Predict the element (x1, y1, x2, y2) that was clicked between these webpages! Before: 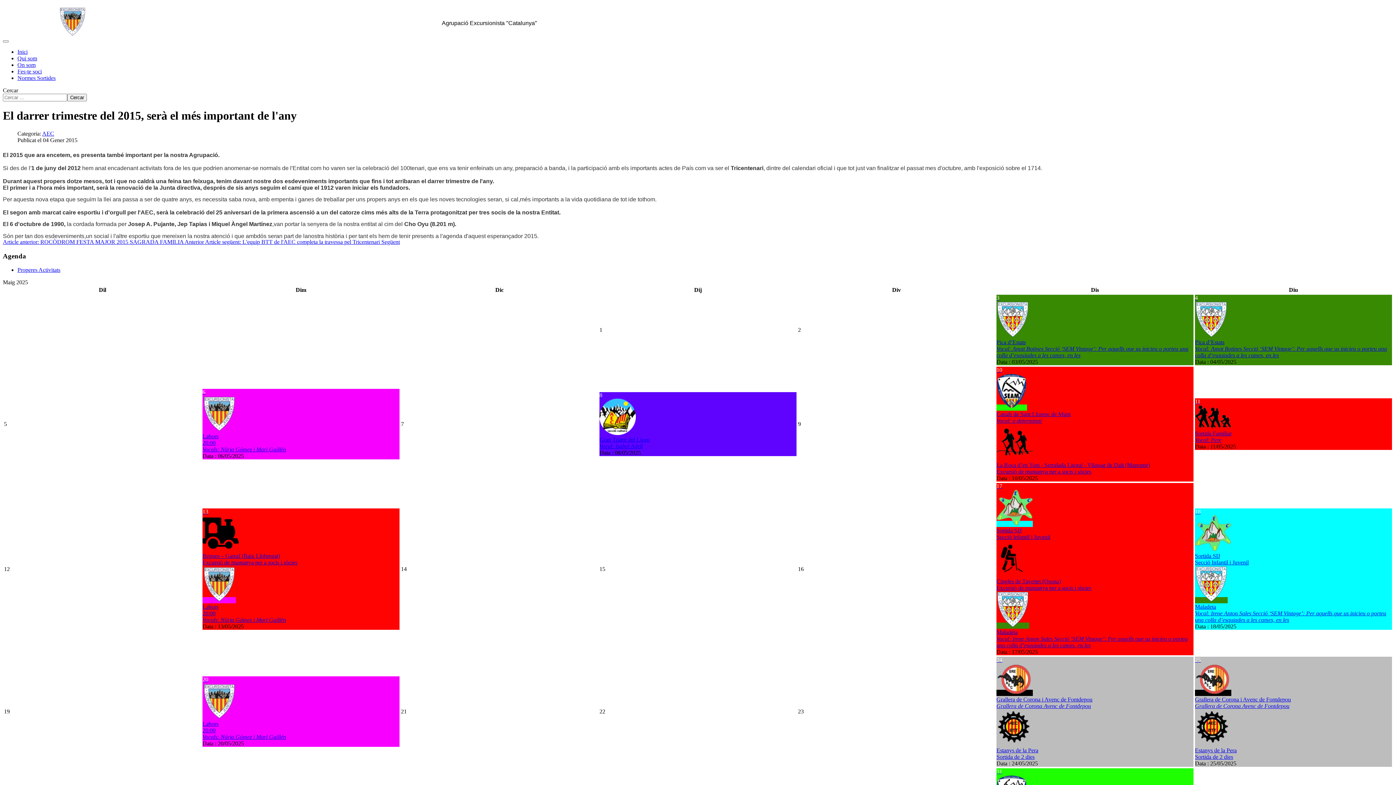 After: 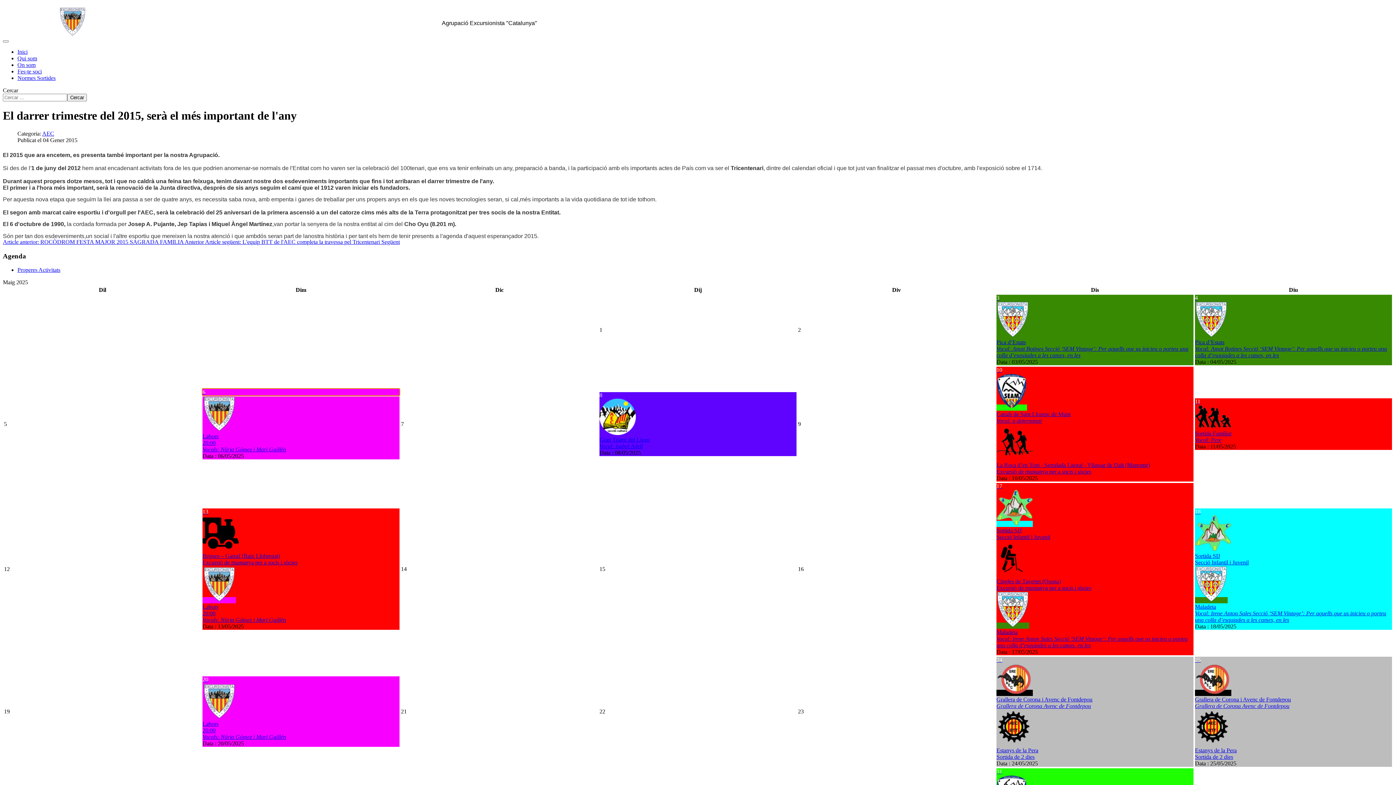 Action: bbox: (202, 389, 399, 395) label: 6